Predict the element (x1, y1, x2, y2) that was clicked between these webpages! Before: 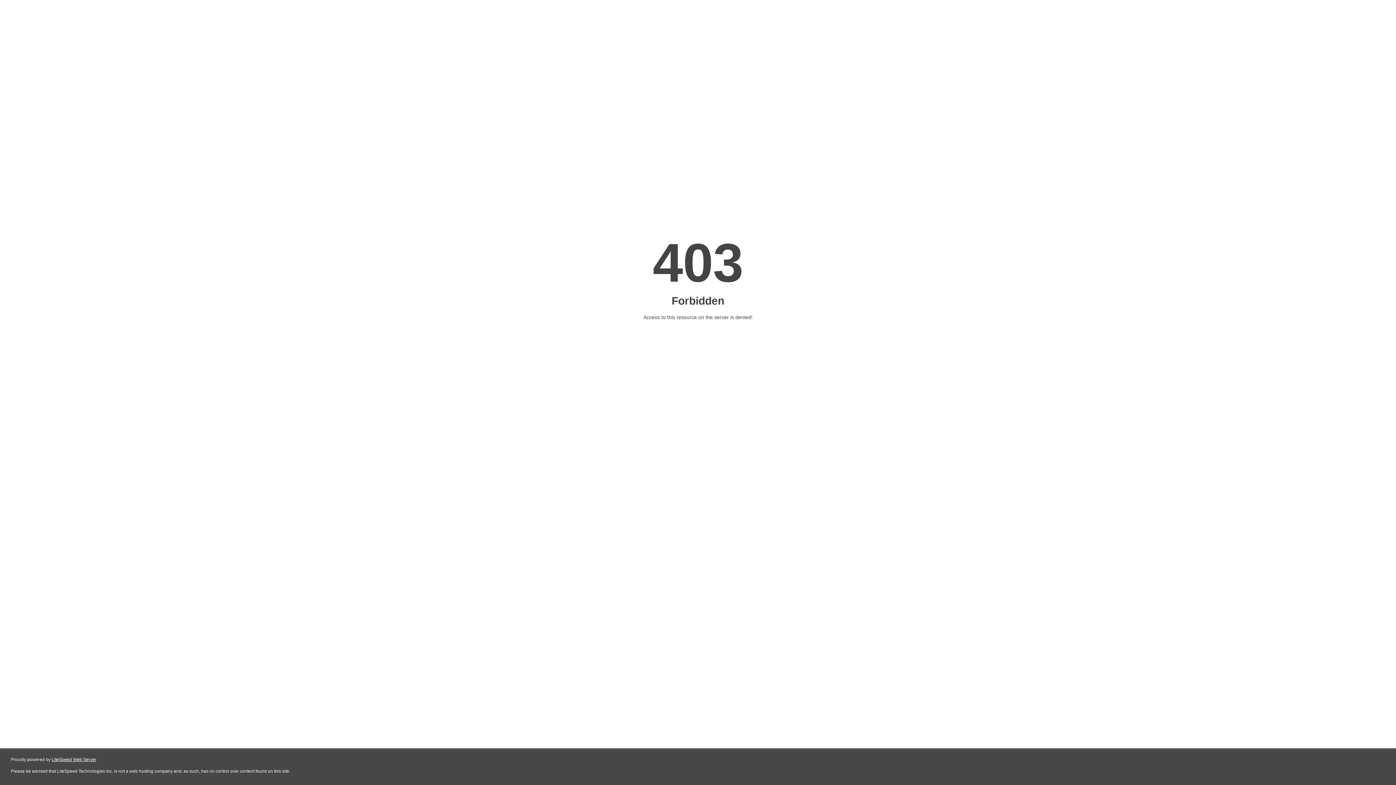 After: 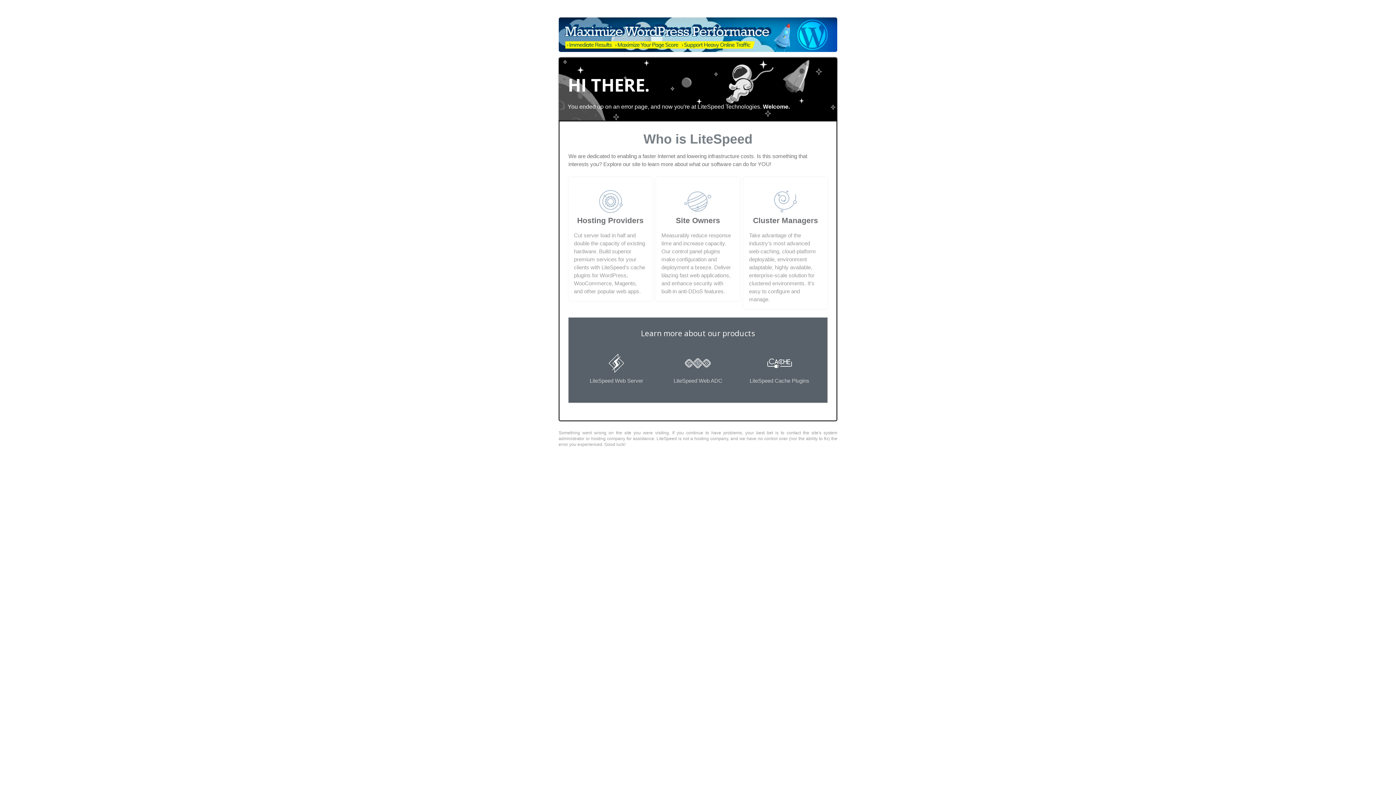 Action: label: LiteSpeed Web Server bbox: (51, 757, 96, 762)